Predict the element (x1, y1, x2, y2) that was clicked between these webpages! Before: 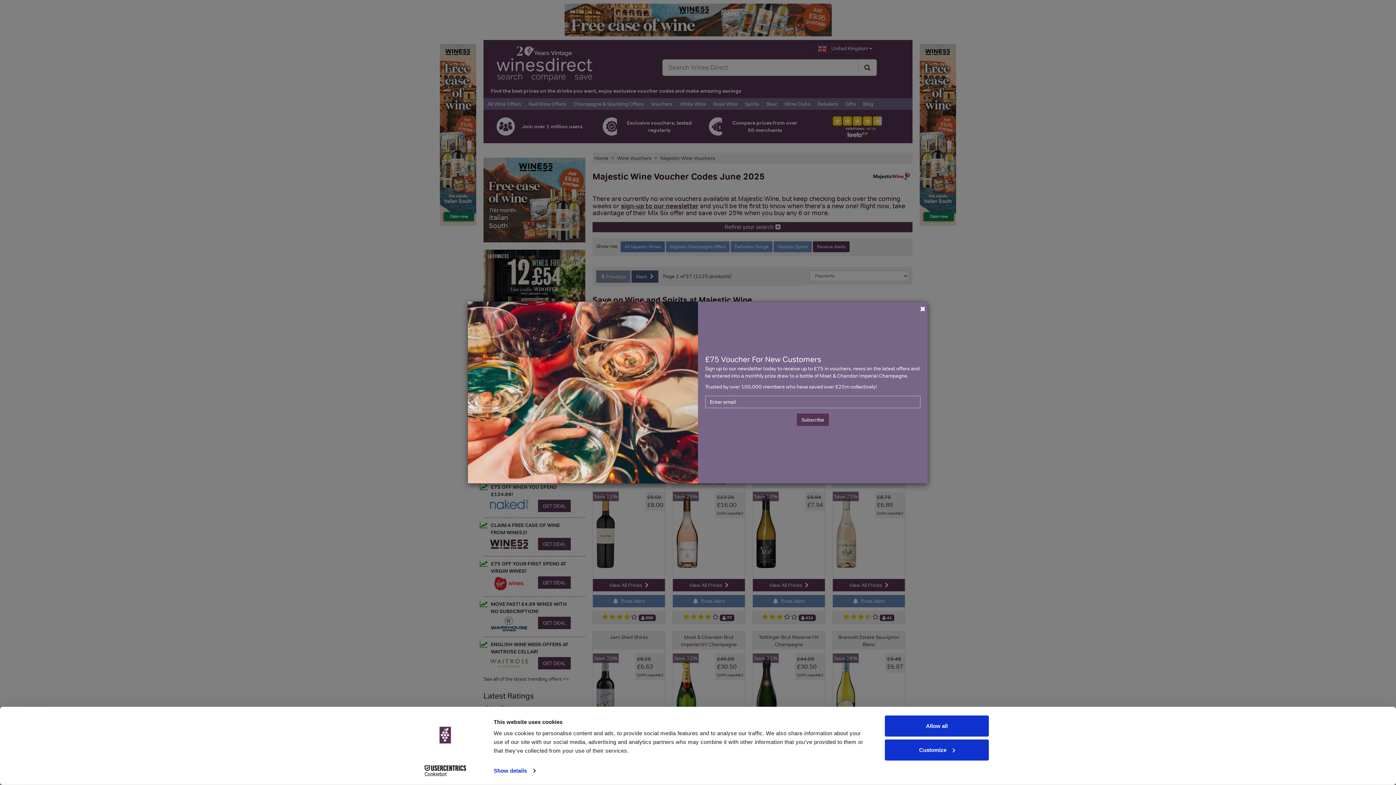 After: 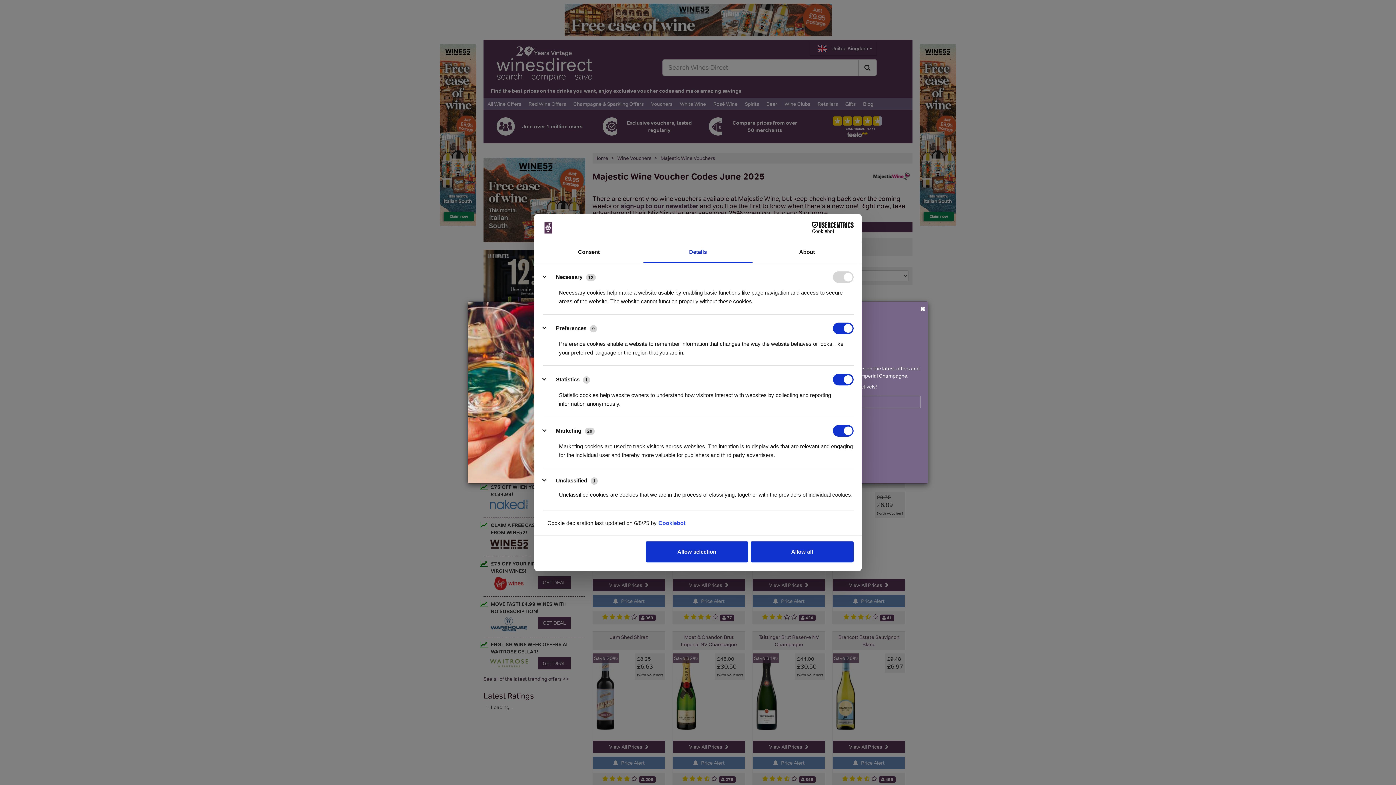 Action: bbox: (493, 765, 535, 776) label: Show details